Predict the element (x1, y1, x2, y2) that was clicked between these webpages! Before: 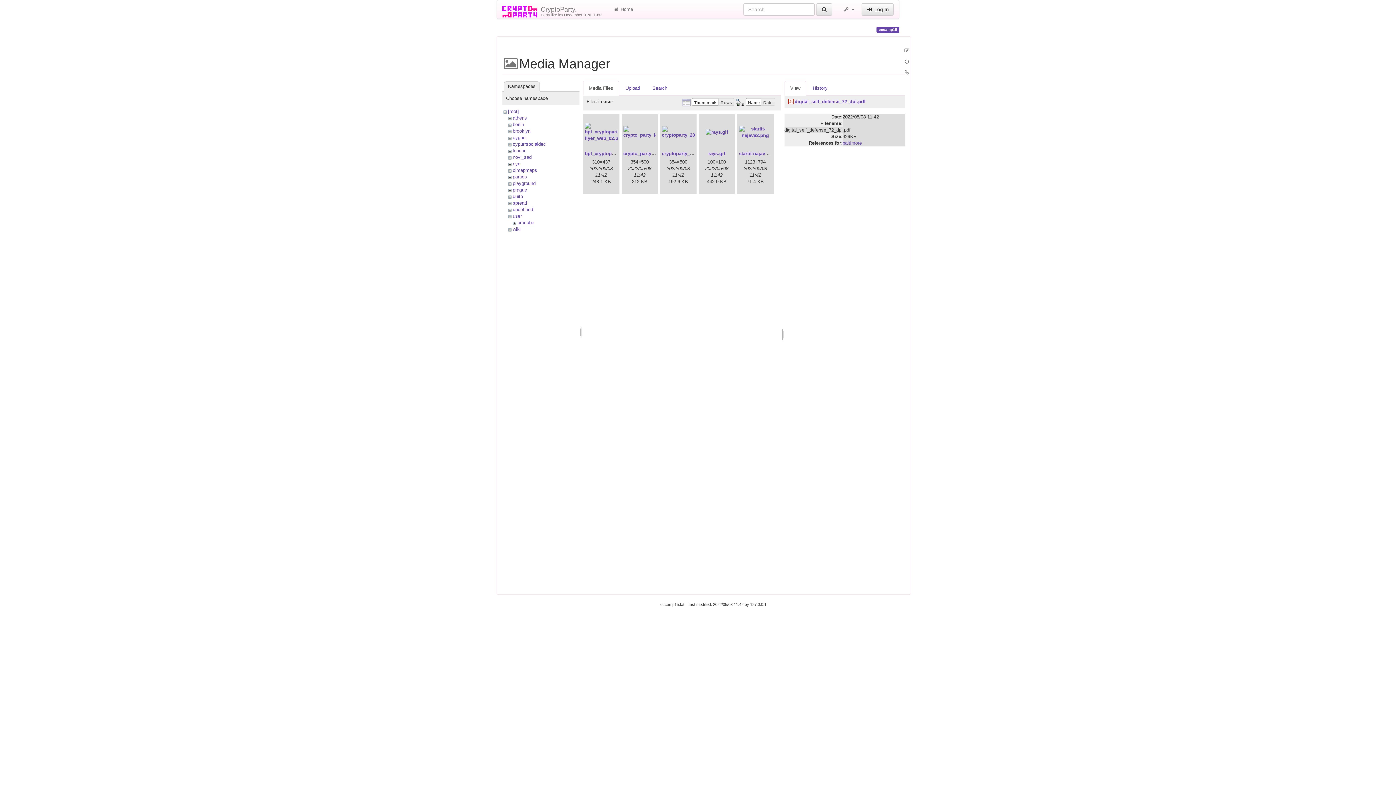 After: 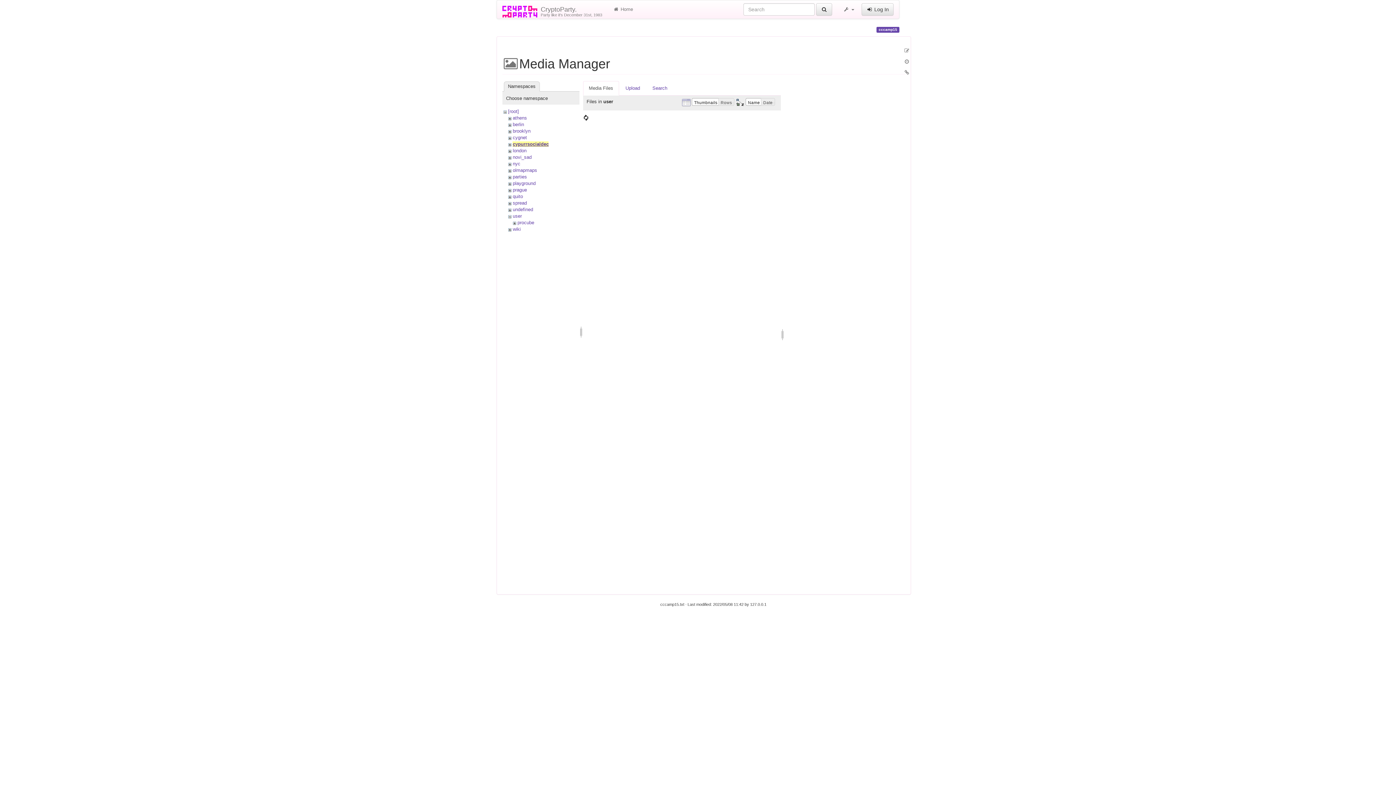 Action: bbox: (512, 141, 545, 146) label: cypurrsocialdec